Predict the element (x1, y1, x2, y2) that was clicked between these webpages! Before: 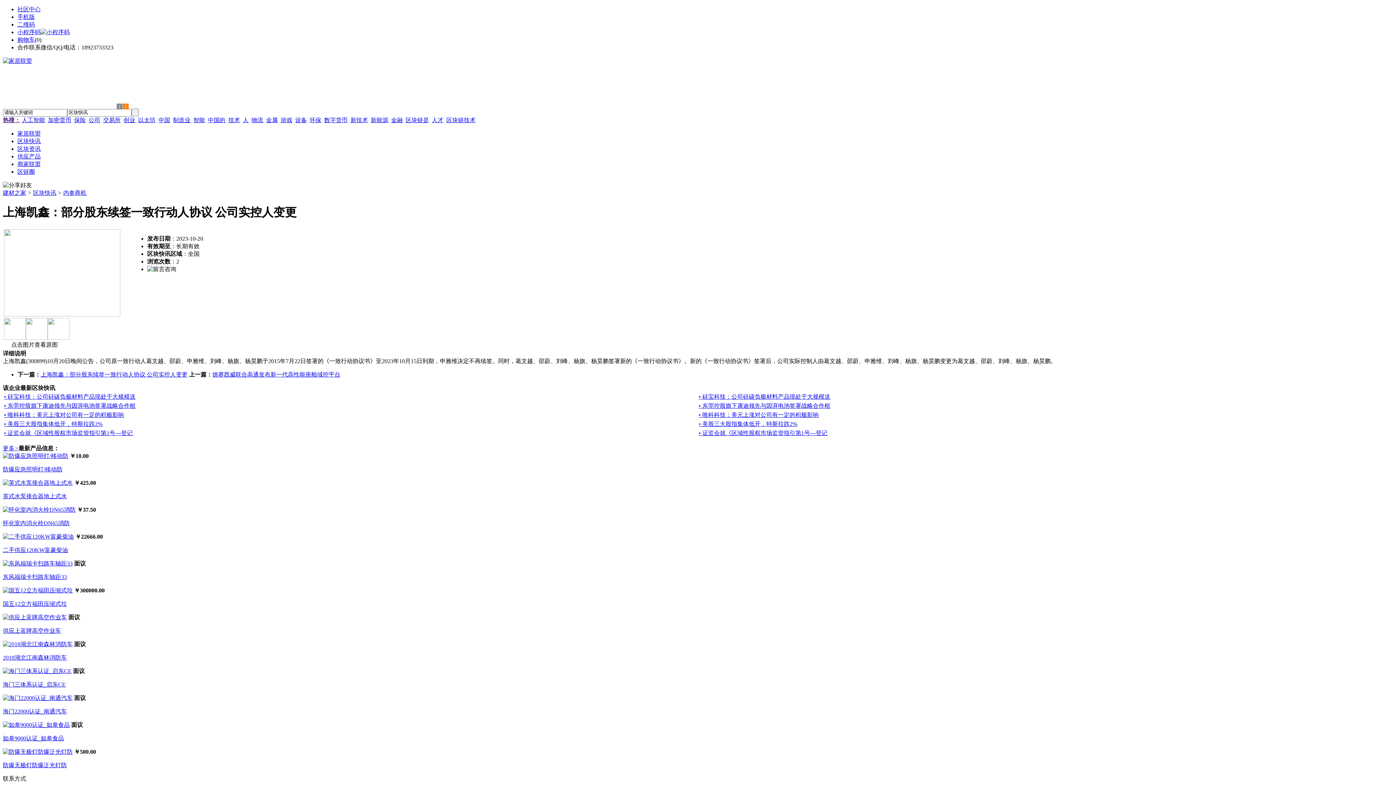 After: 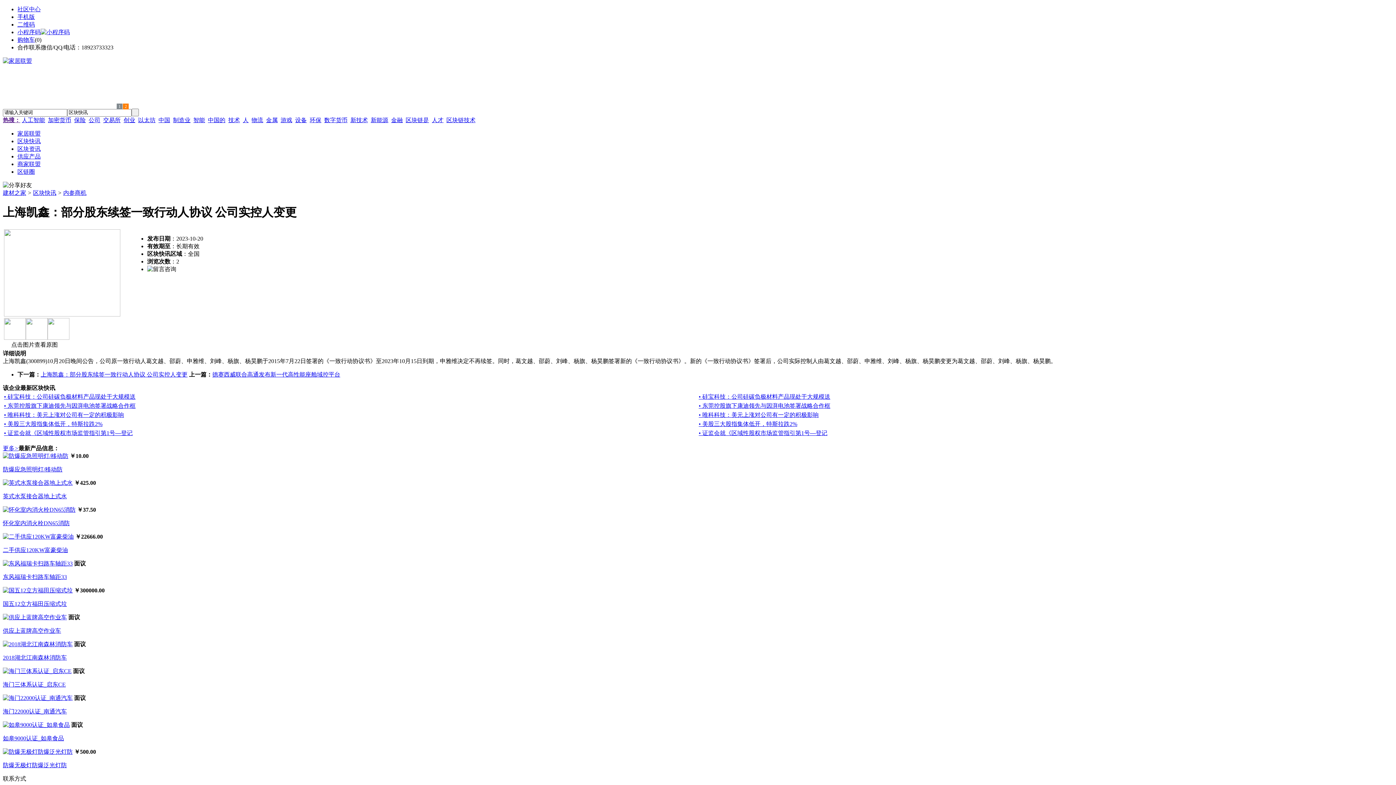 Action: label: 社区中心 bbox: (17, 6, 40, 12)